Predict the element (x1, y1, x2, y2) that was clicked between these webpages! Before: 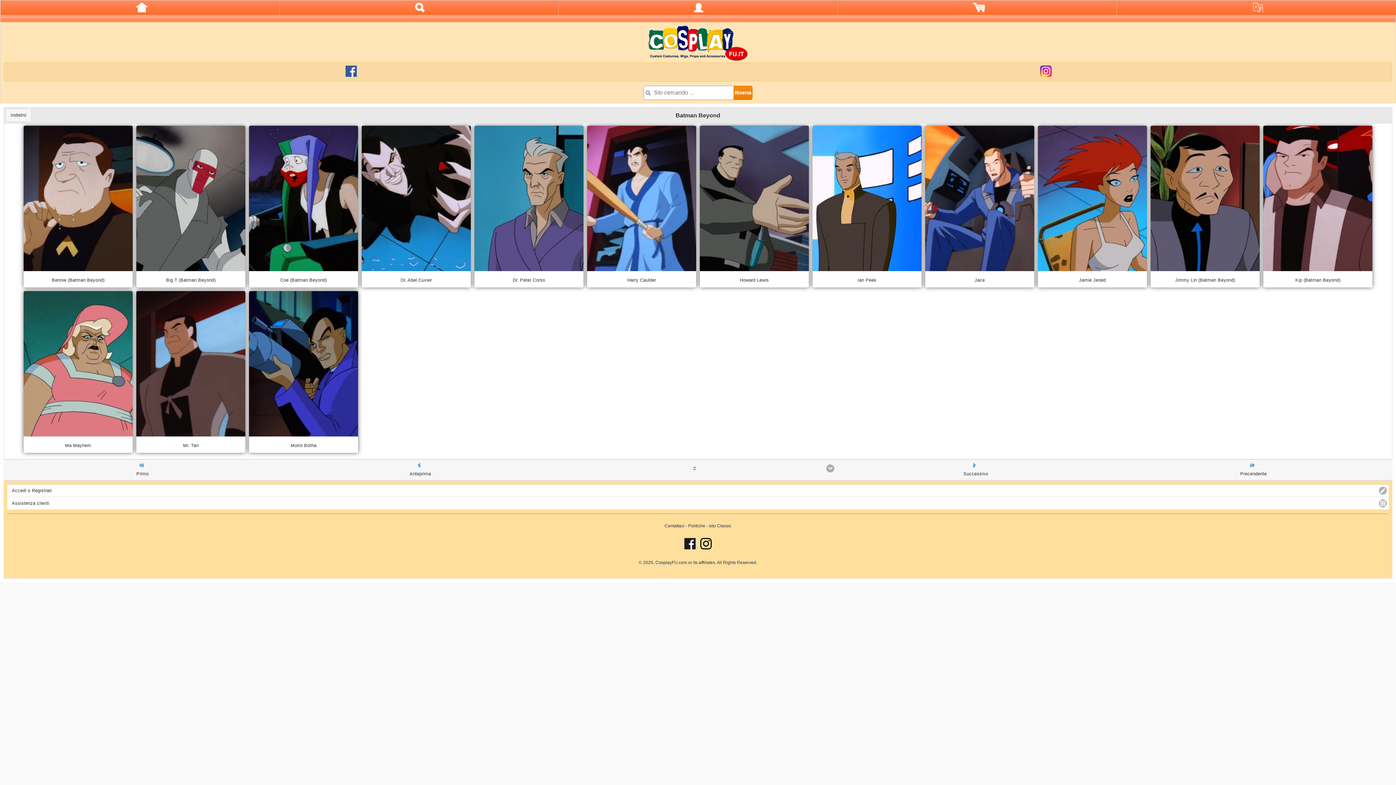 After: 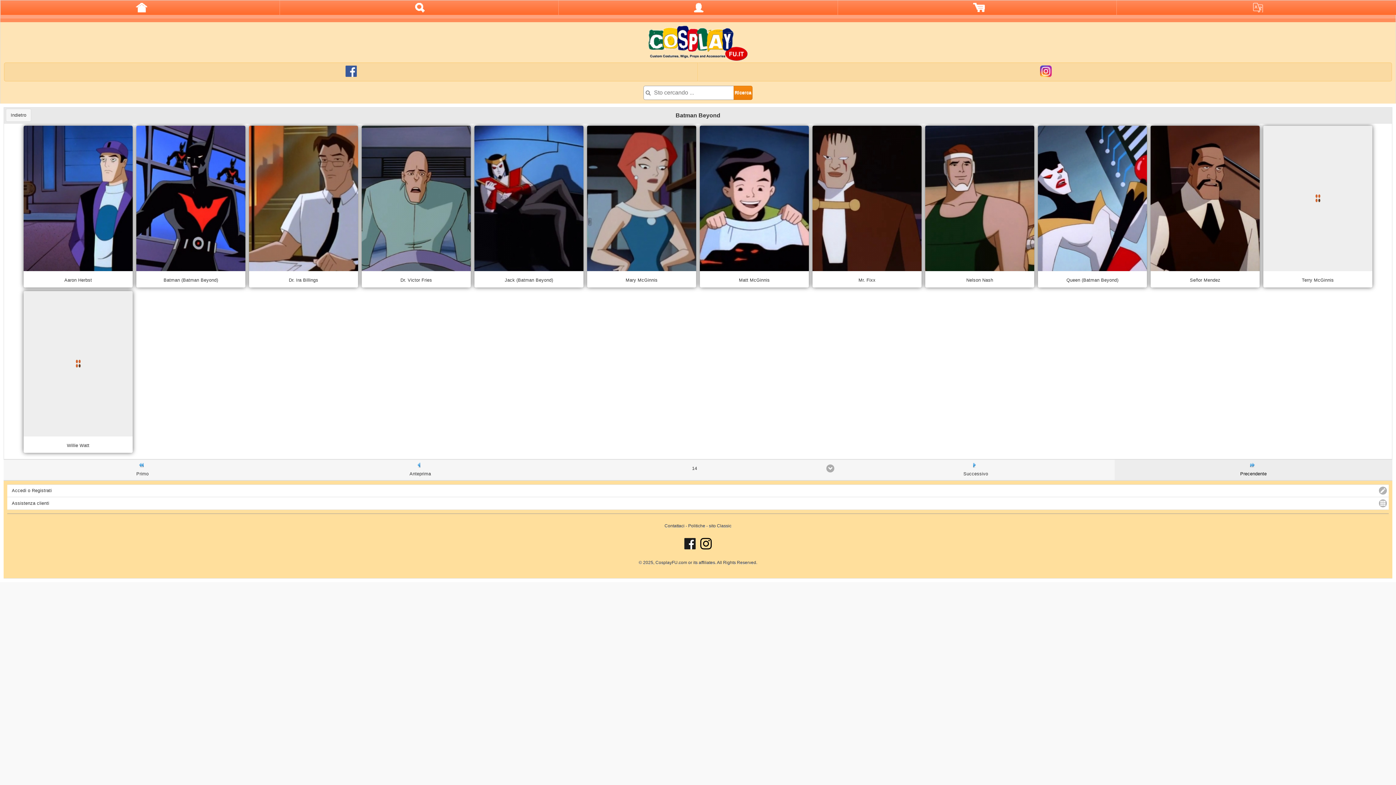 Action: bbox: (1114, 459, 1392, 480) label: Precendente